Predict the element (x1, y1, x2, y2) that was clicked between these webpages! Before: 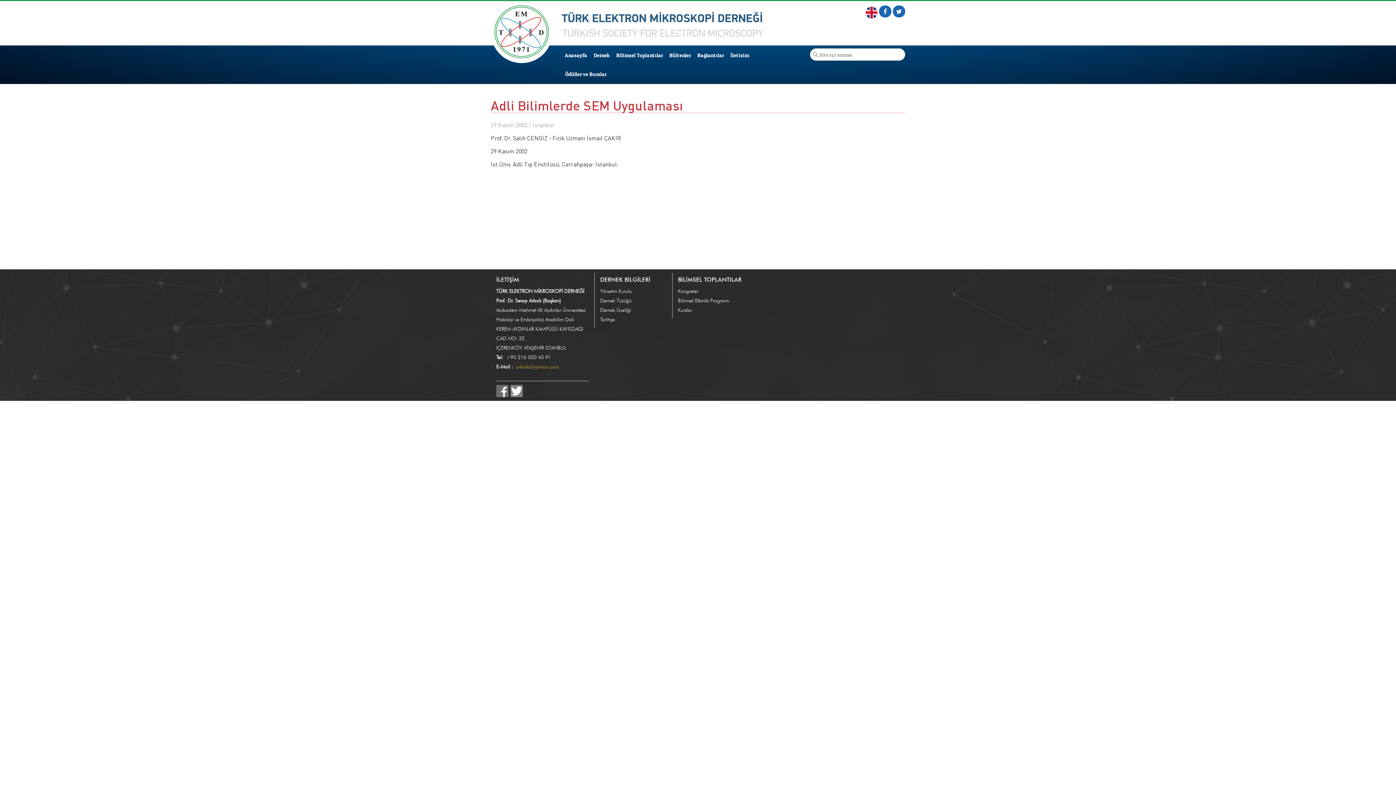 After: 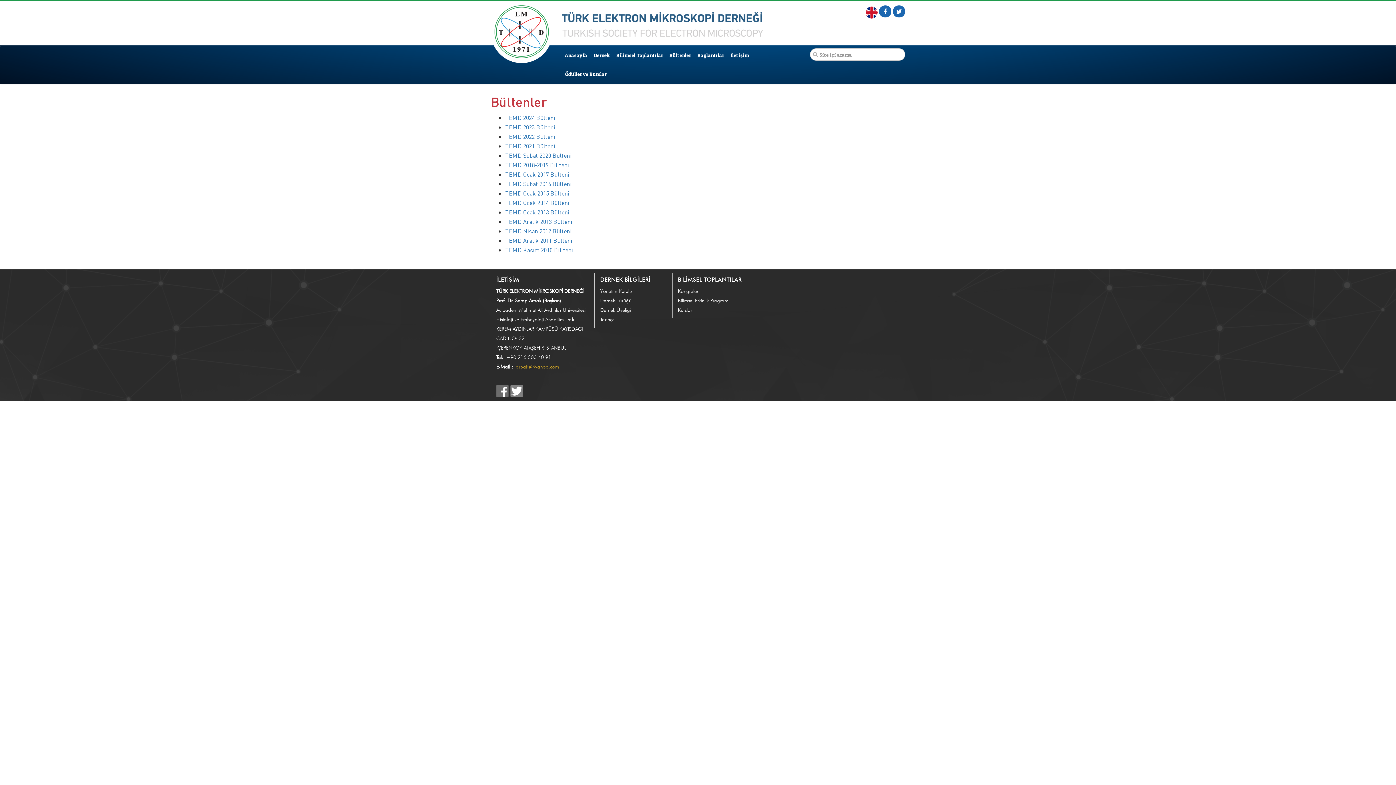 Action: label: Bültenler bbox: (666, 45, 694, 64)